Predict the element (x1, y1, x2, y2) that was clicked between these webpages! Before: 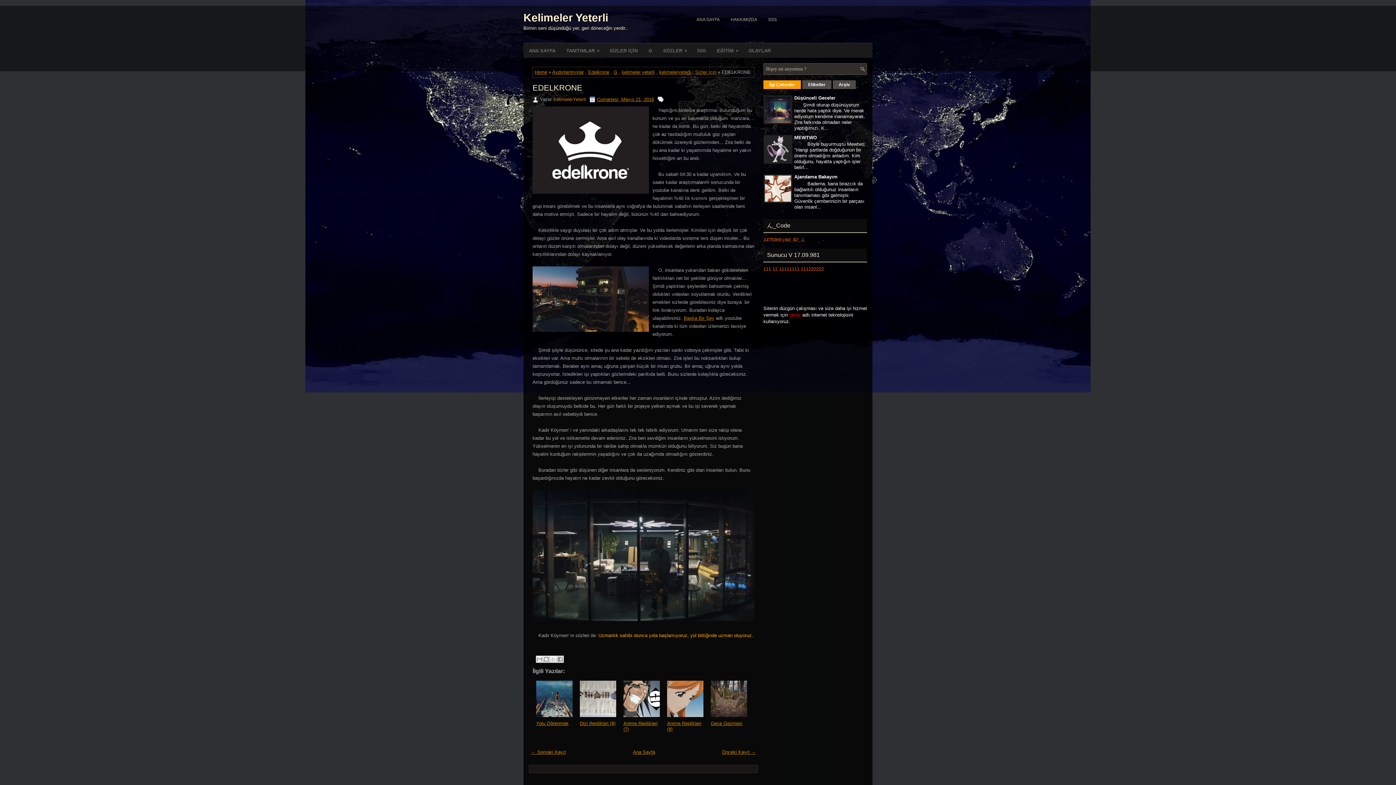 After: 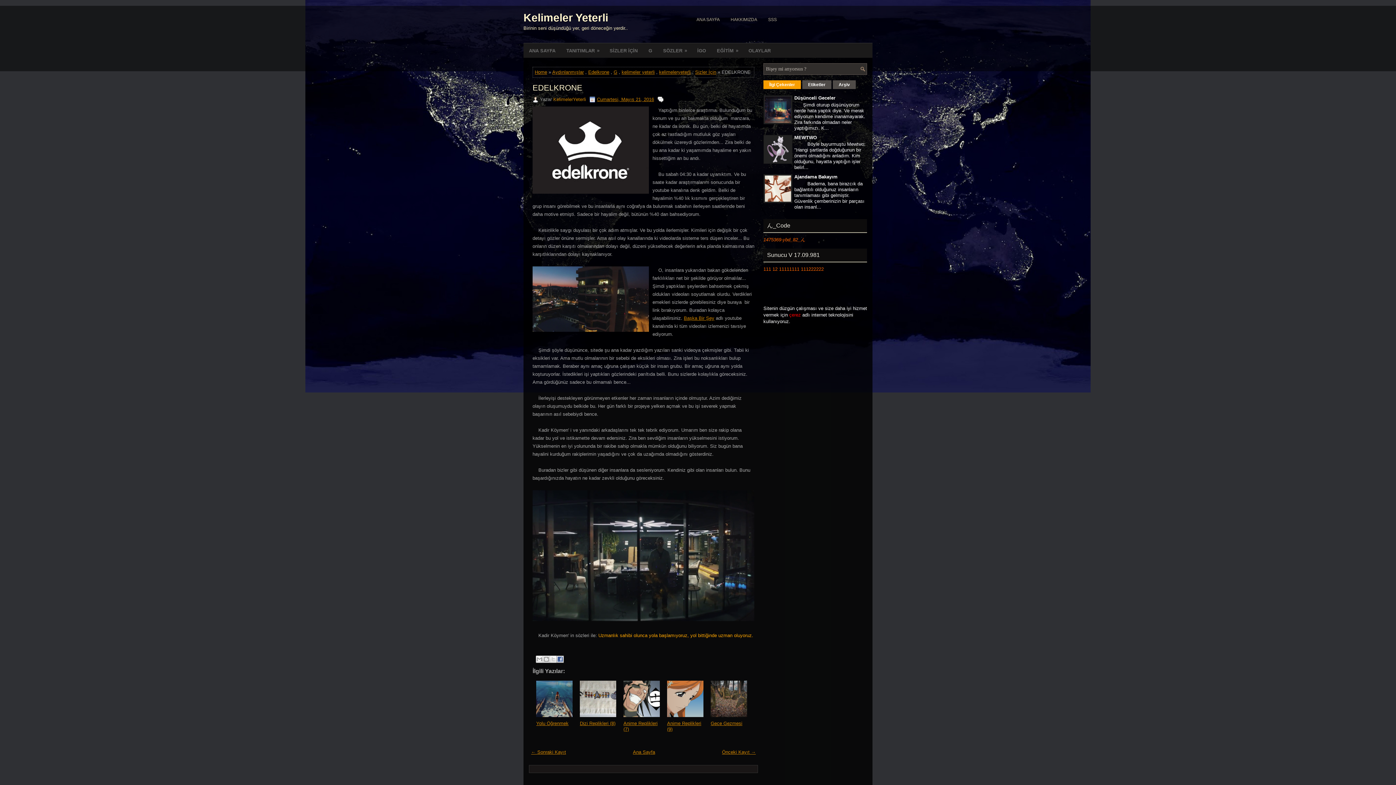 Action: label: Facebook'ta Paylaş bbox: (556, 655, 564, 663)